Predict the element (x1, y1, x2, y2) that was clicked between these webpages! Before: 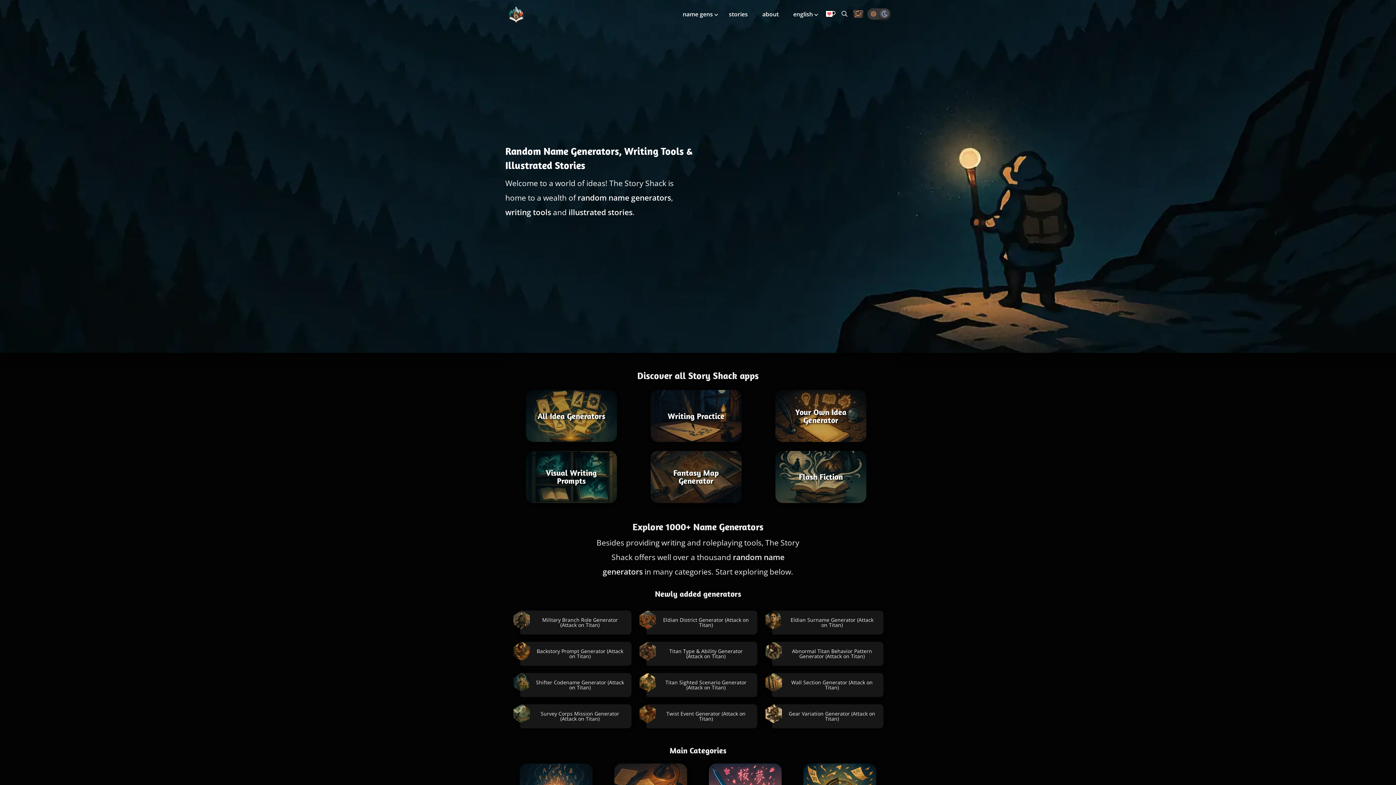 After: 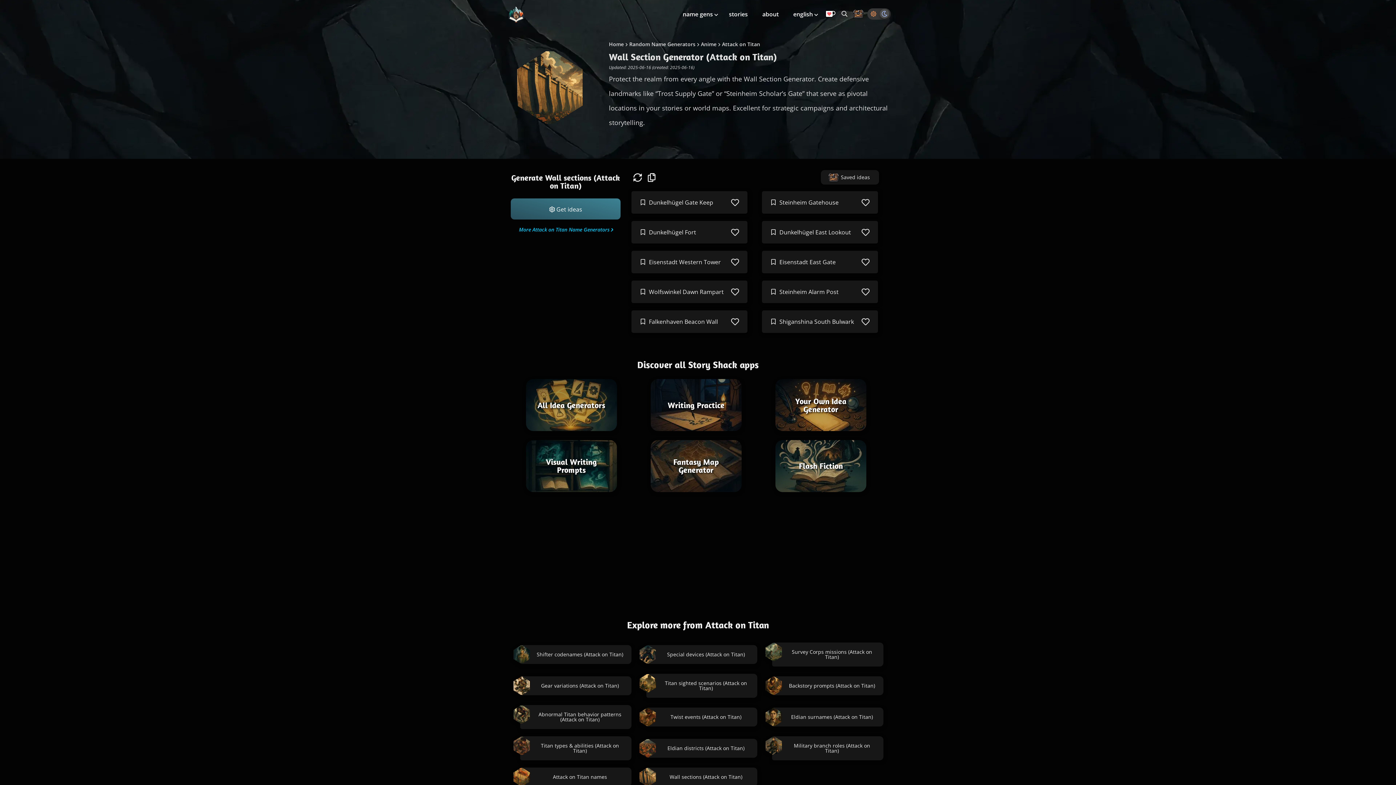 Action: label: Wall Section Generator (Attack on Titan) bbox: (764, 673, 883, 697)